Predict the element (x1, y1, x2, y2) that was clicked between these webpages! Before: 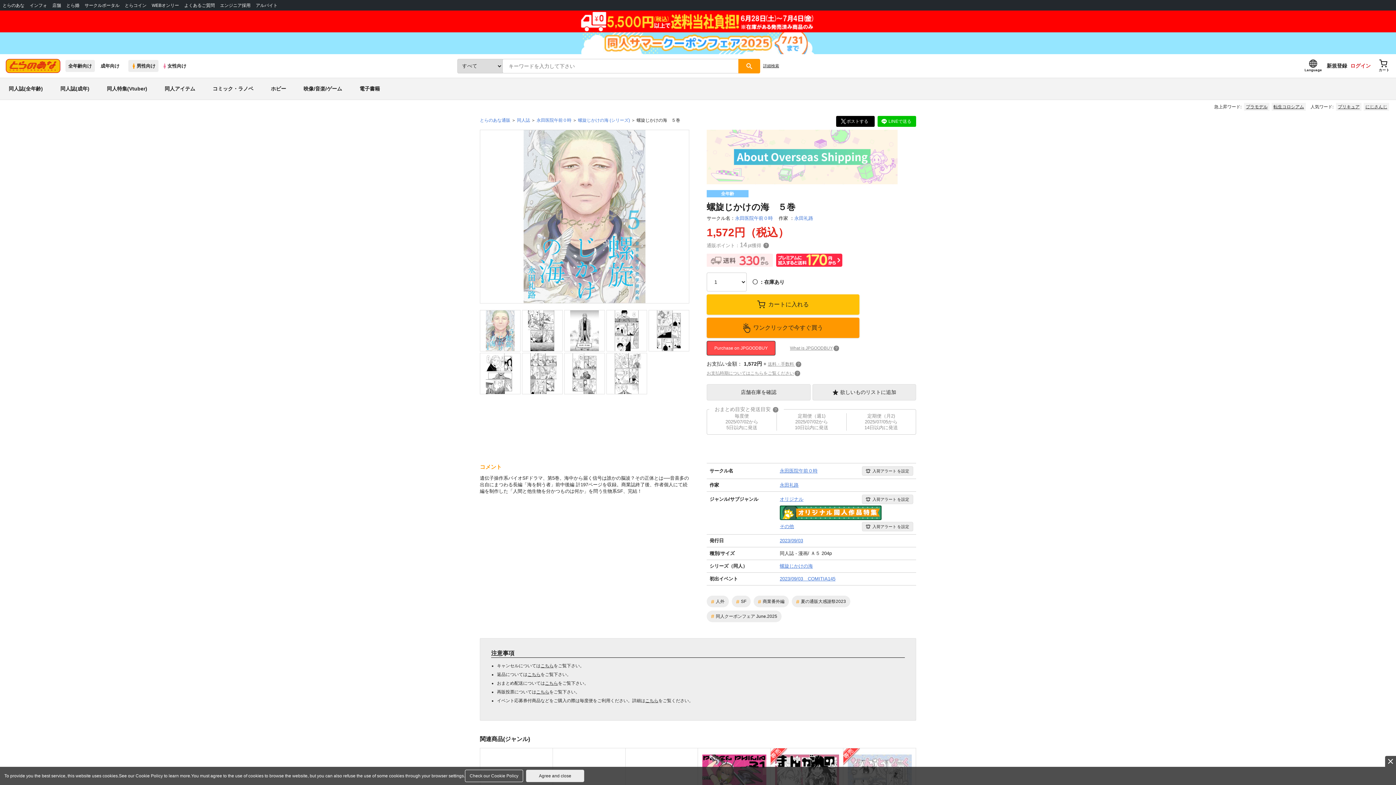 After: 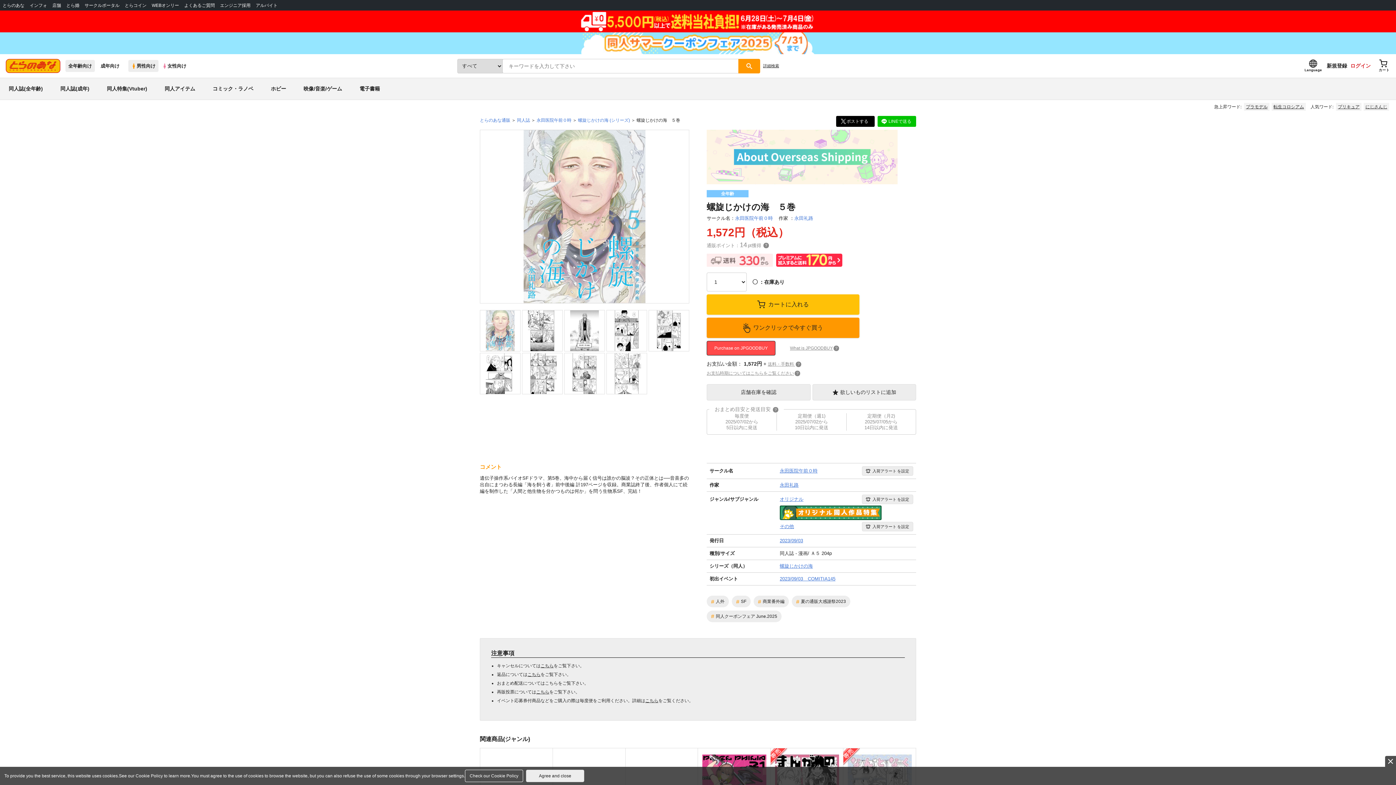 Action: label: こちら bbox: (545, 681, 558, 686)